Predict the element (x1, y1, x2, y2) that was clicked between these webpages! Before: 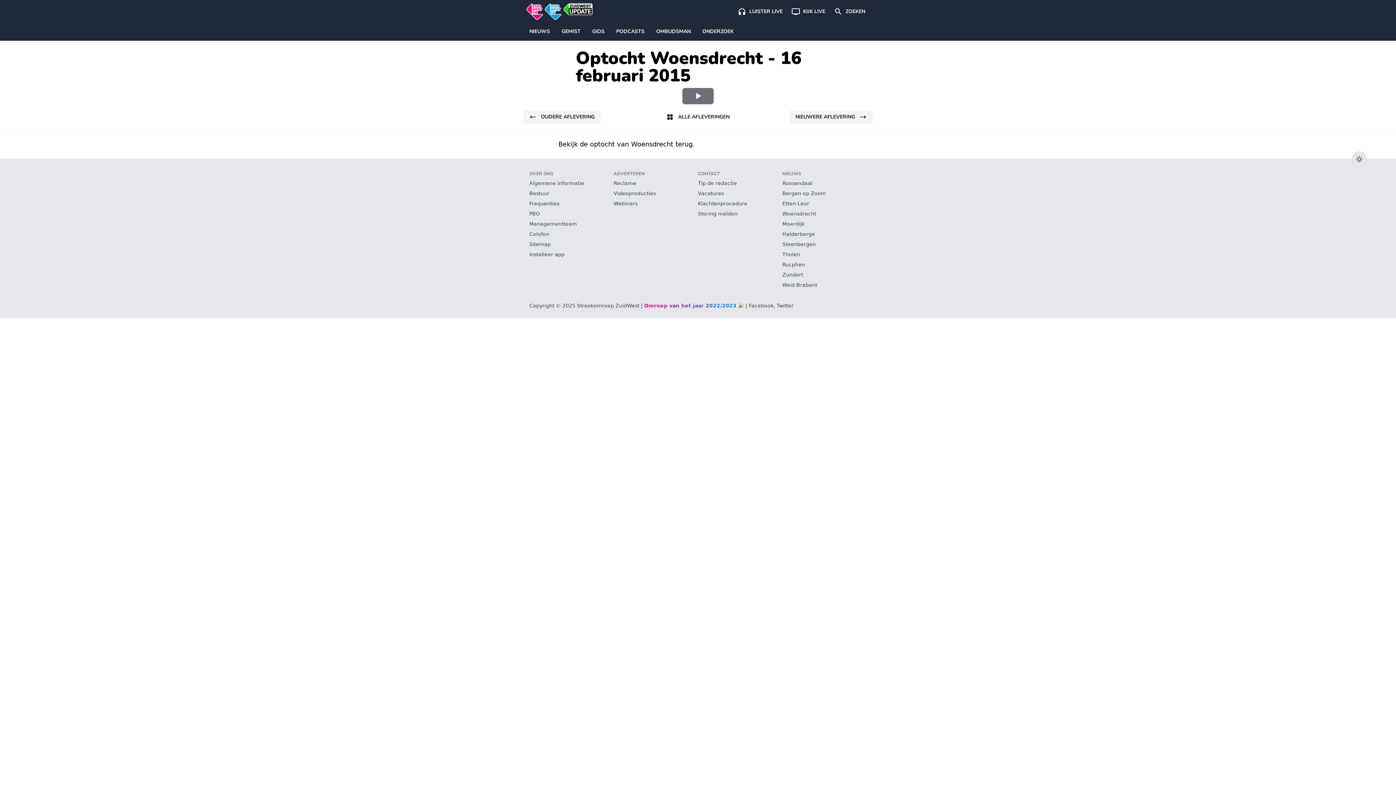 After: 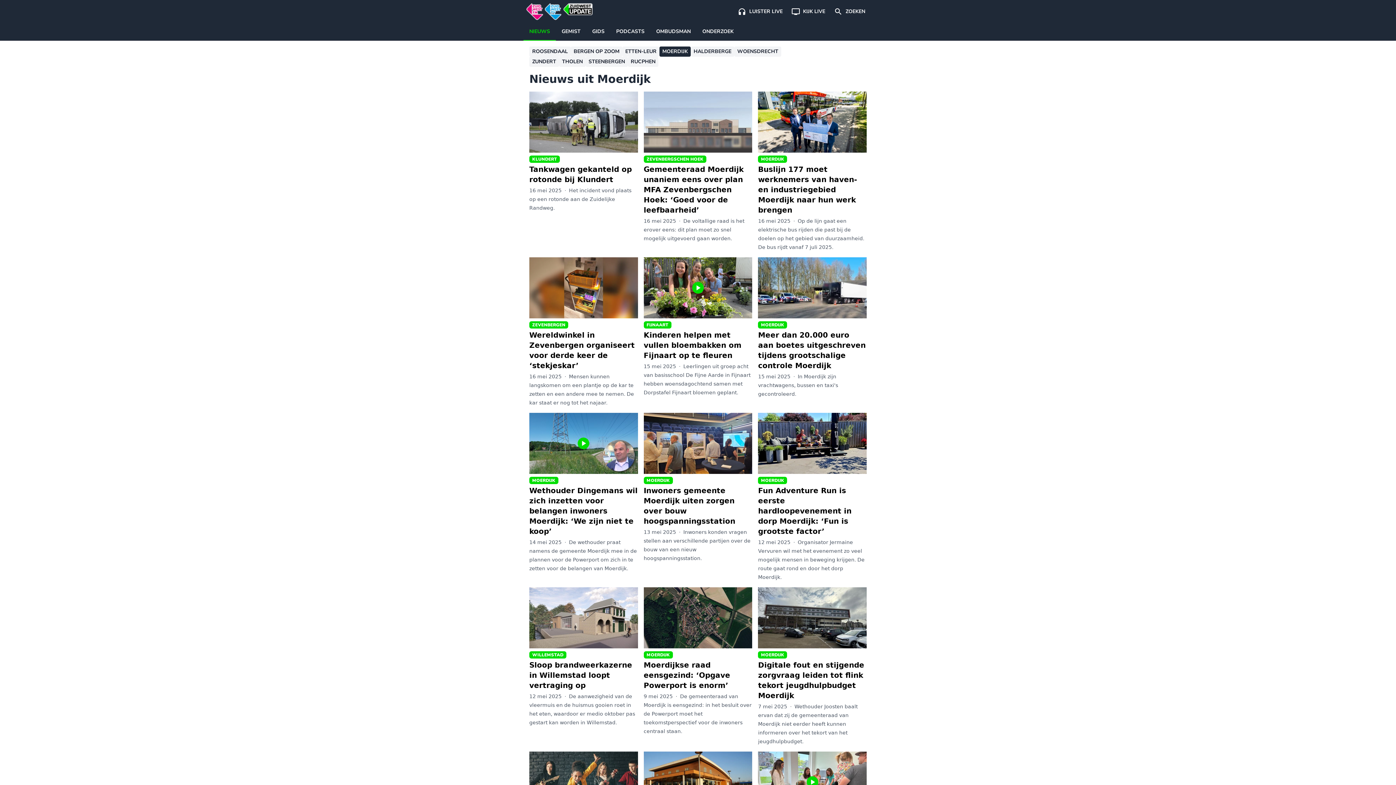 Action: label: Moerdijk bbox: (782, 218, 866, 229)